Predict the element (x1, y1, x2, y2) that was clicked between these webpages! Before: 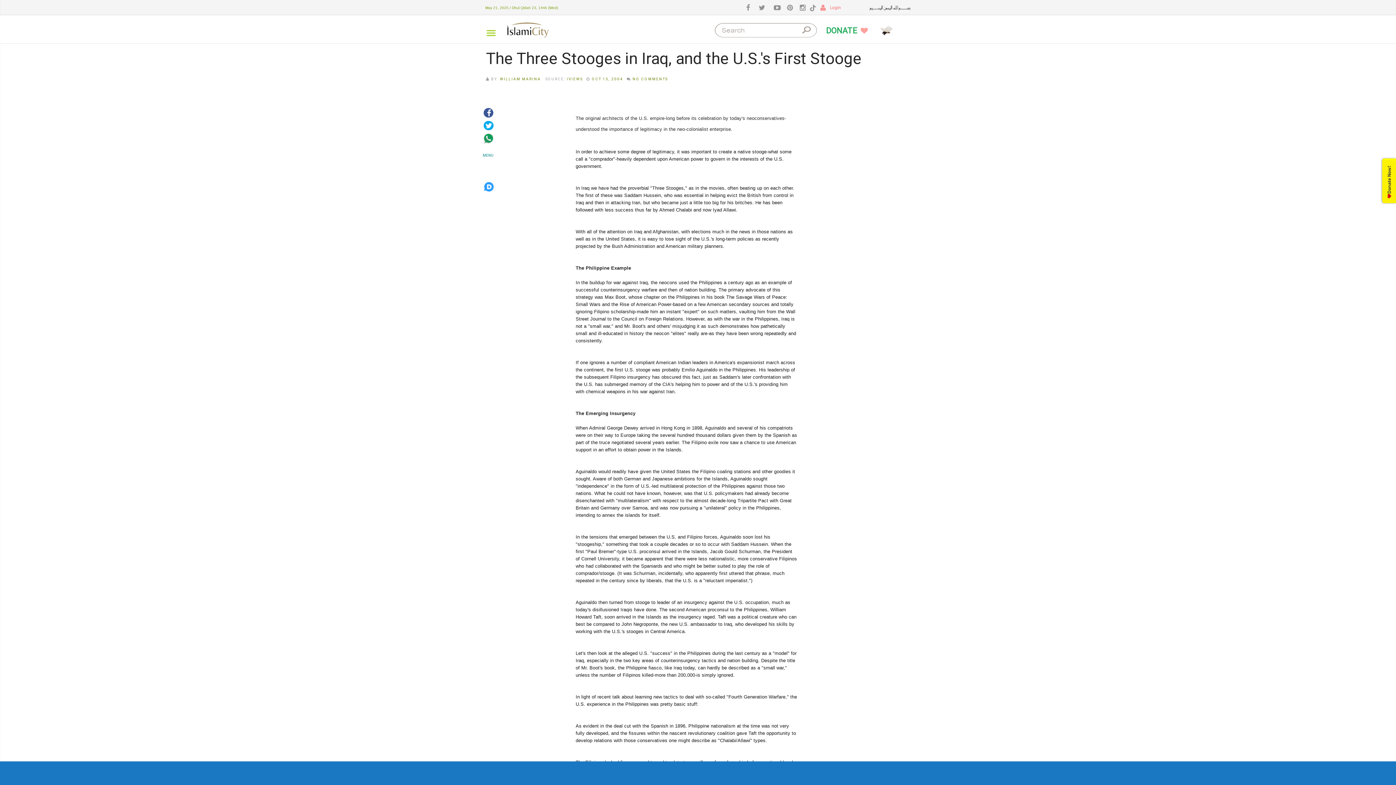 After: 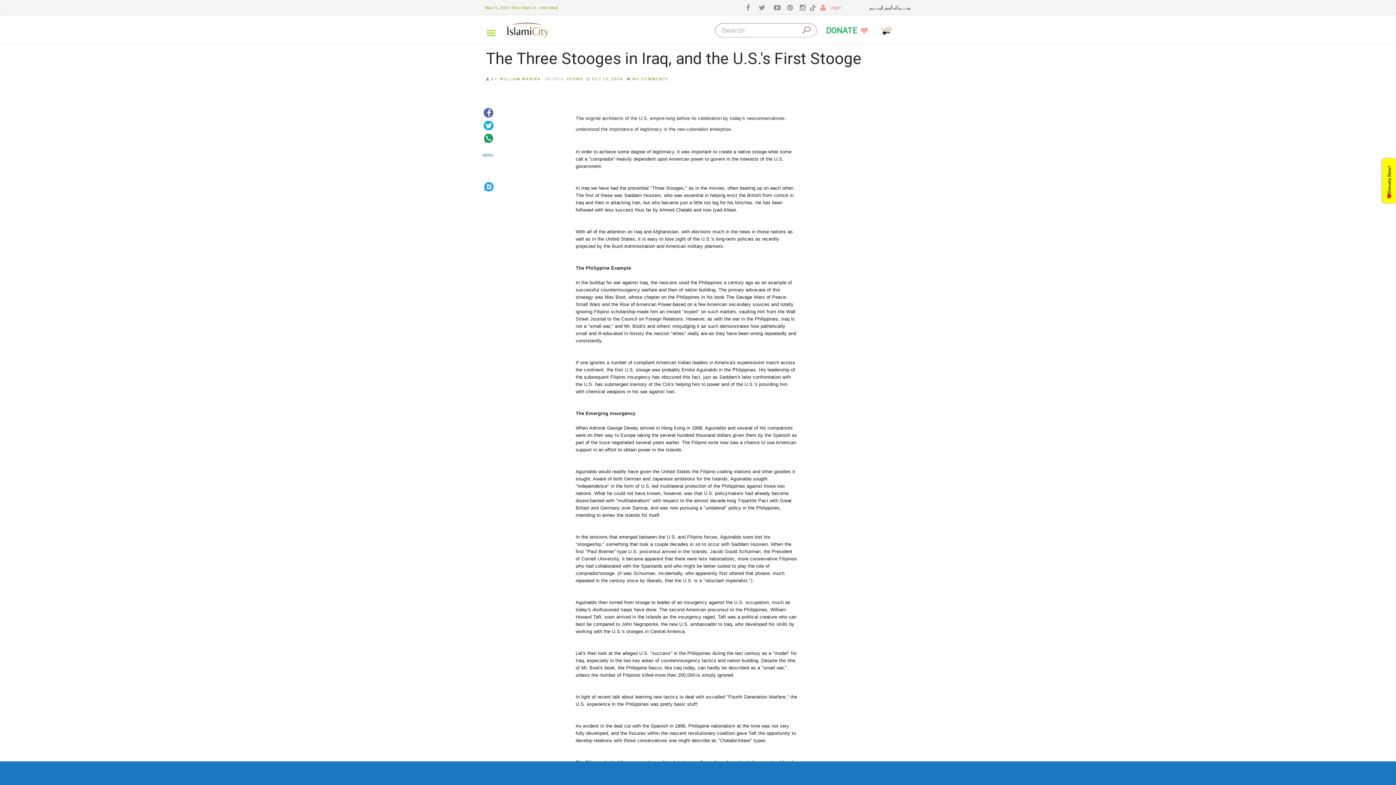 Action: bbox: (482, 108, 494, 116)